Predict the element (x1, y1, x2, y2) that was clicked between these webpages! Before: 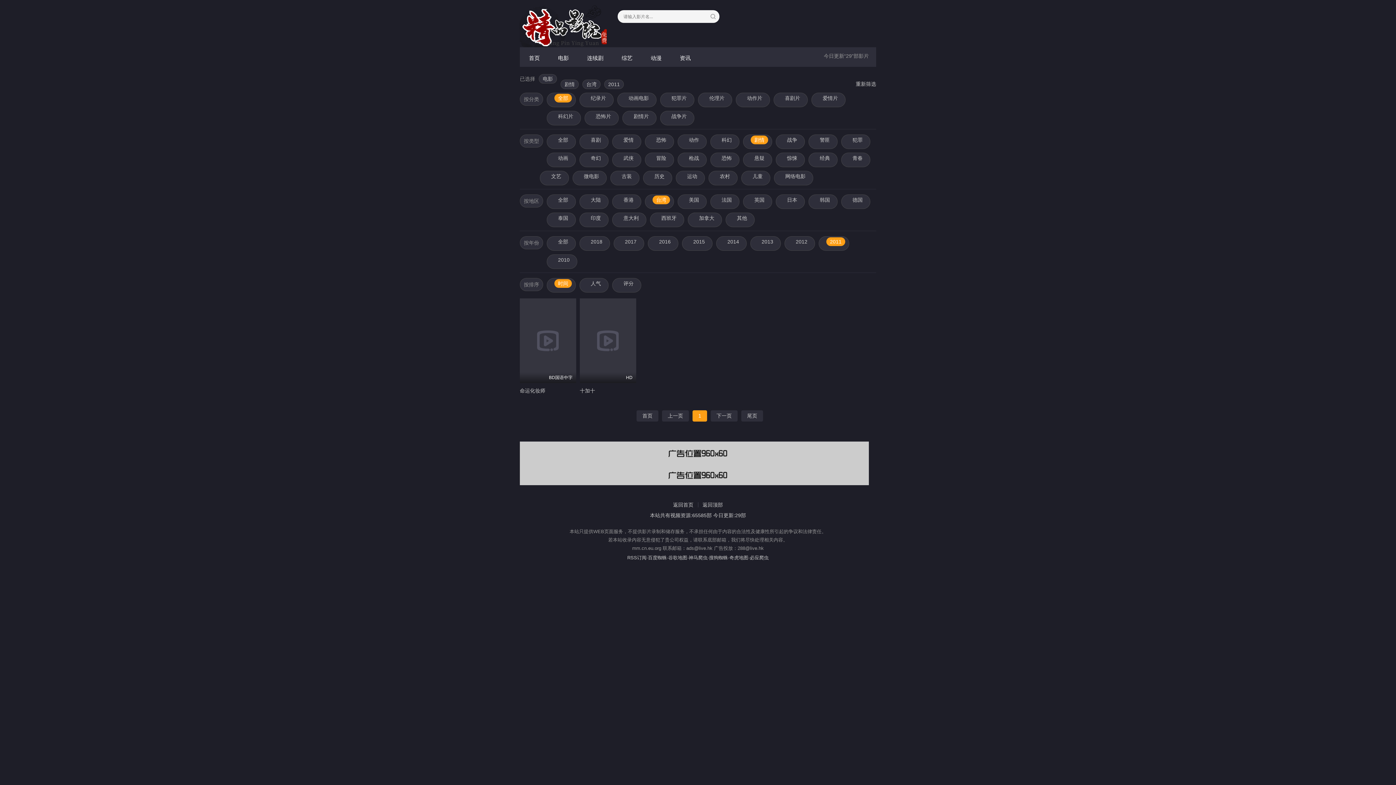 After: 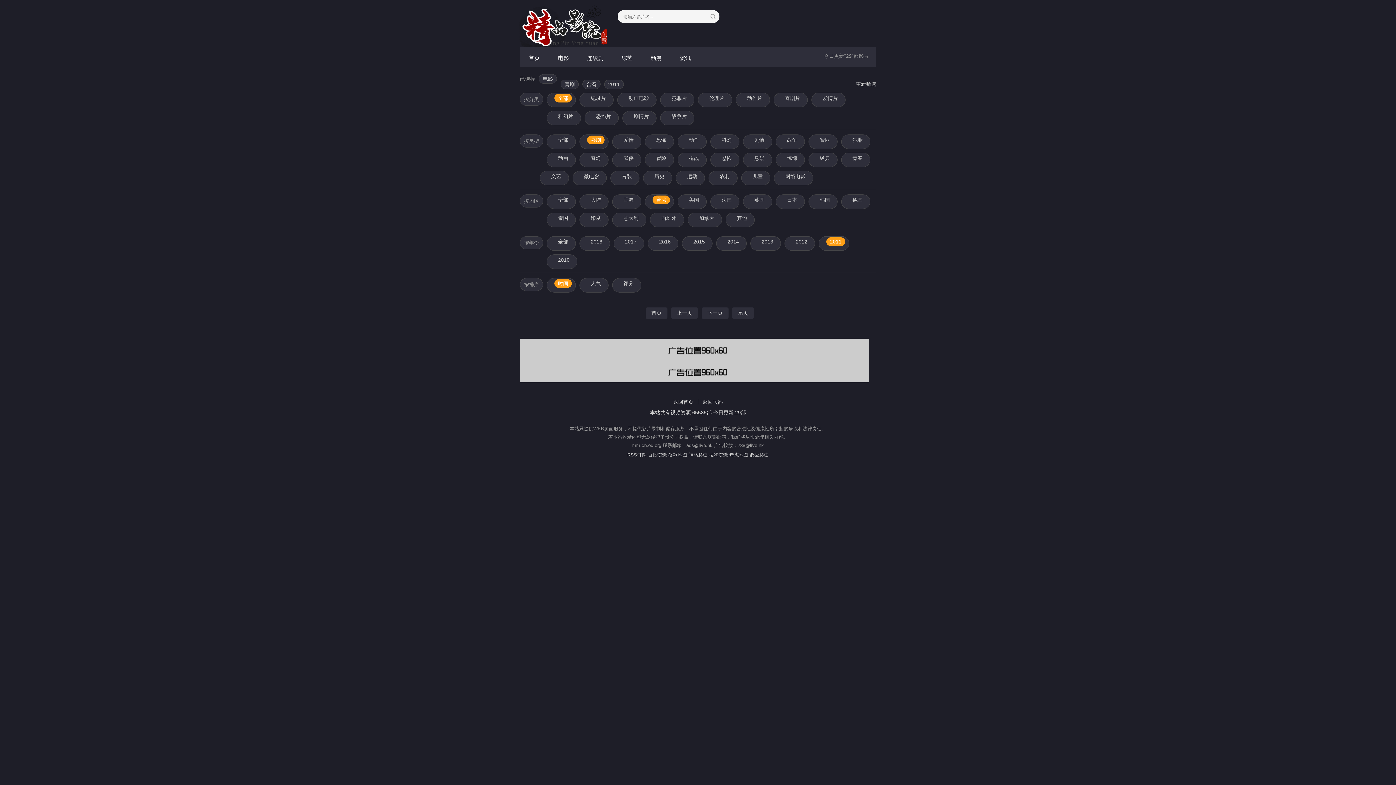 Action: bbox: (587, 135, 604, 144) label: 喜剧